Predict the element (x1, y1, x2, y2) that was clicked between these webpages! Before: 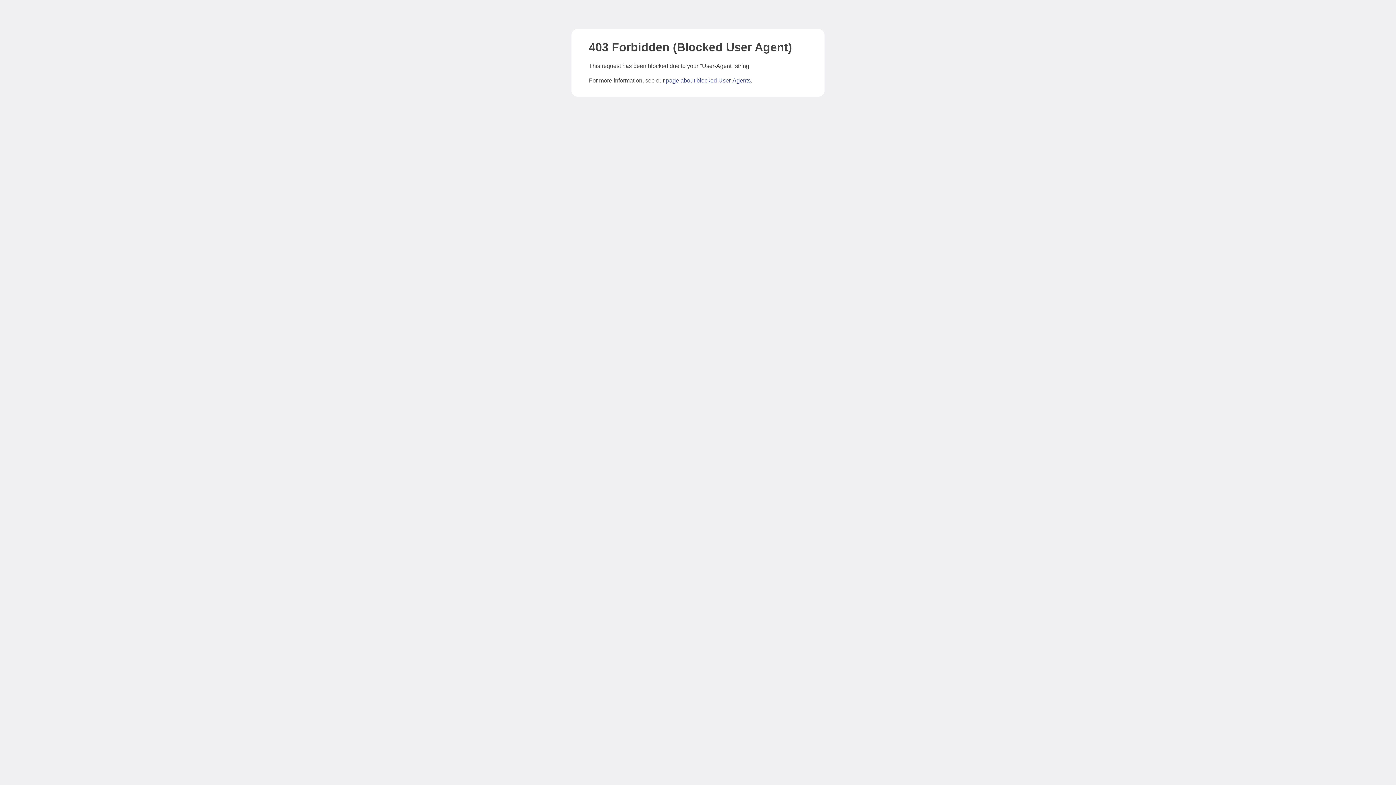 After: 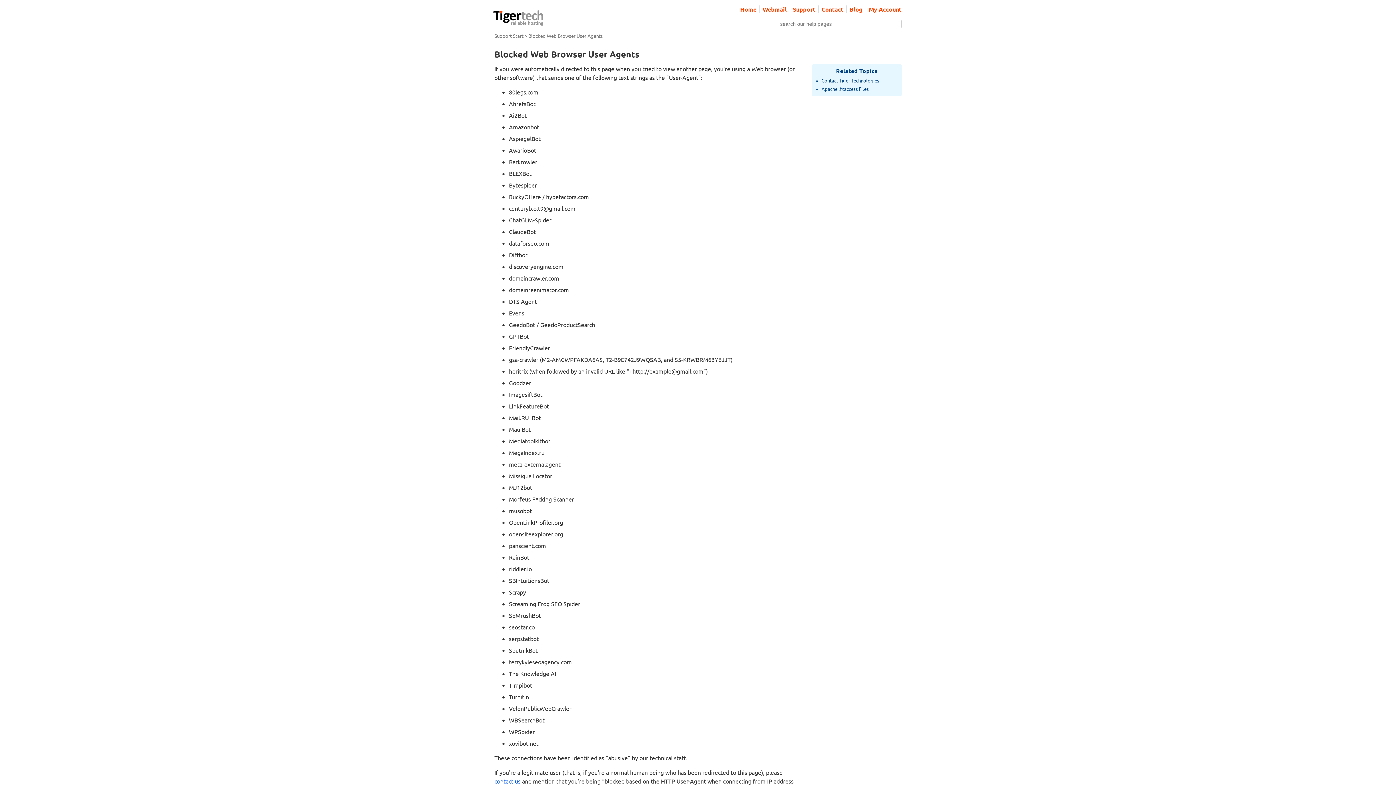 Action: bbox: (666, 77, 750, 83) label: page about blocked User-Agents